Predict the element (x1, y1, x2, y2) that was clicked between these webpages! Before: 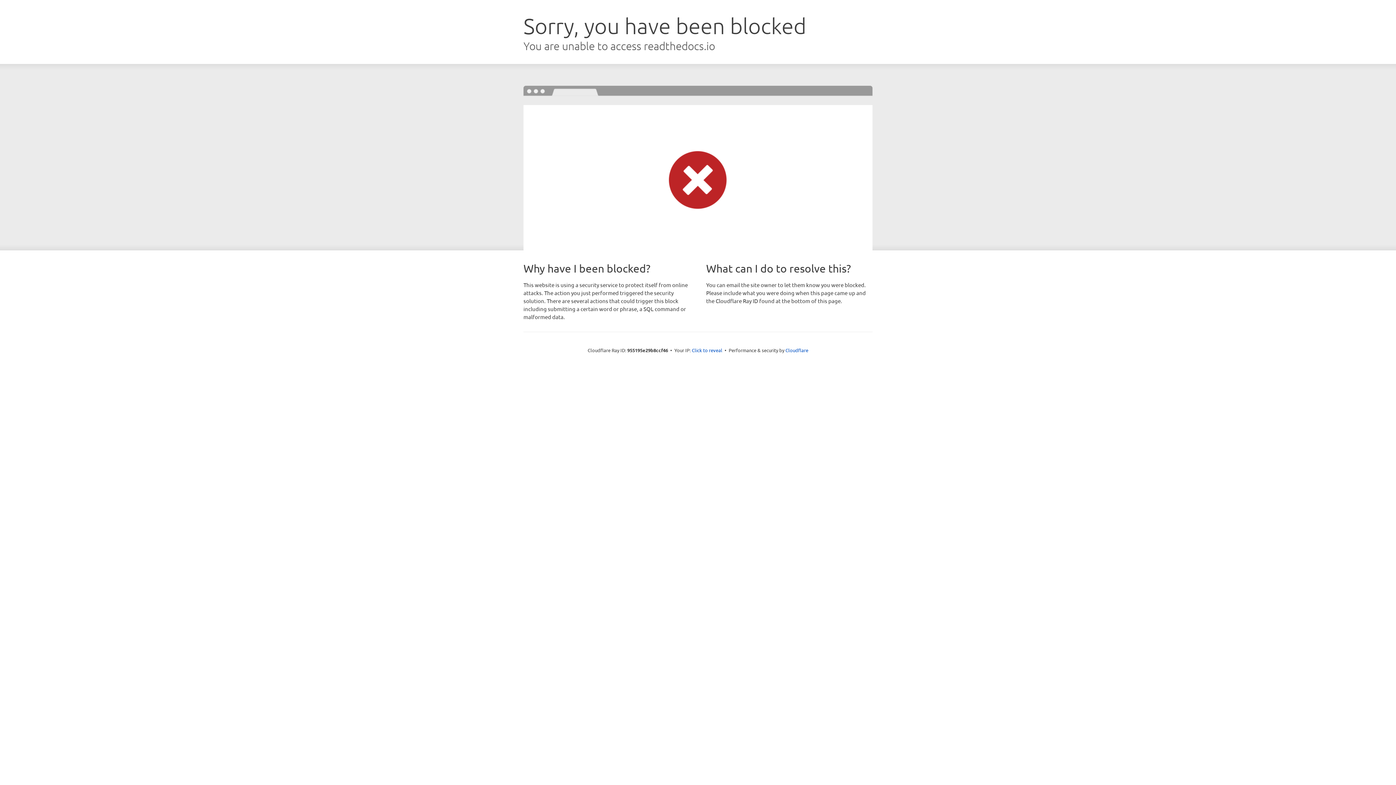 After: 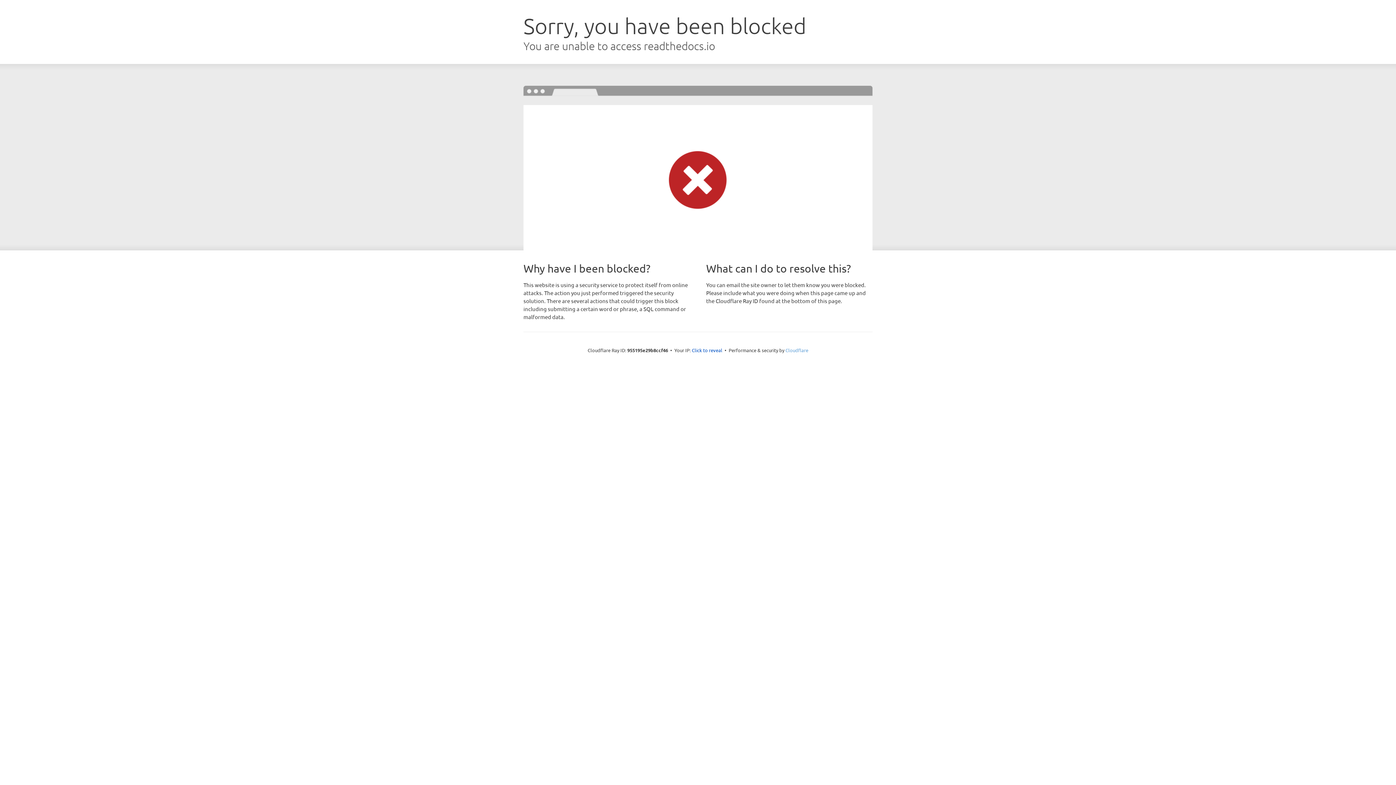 Action: bbox: (785, 347, 808, 353) label: Cloudflare